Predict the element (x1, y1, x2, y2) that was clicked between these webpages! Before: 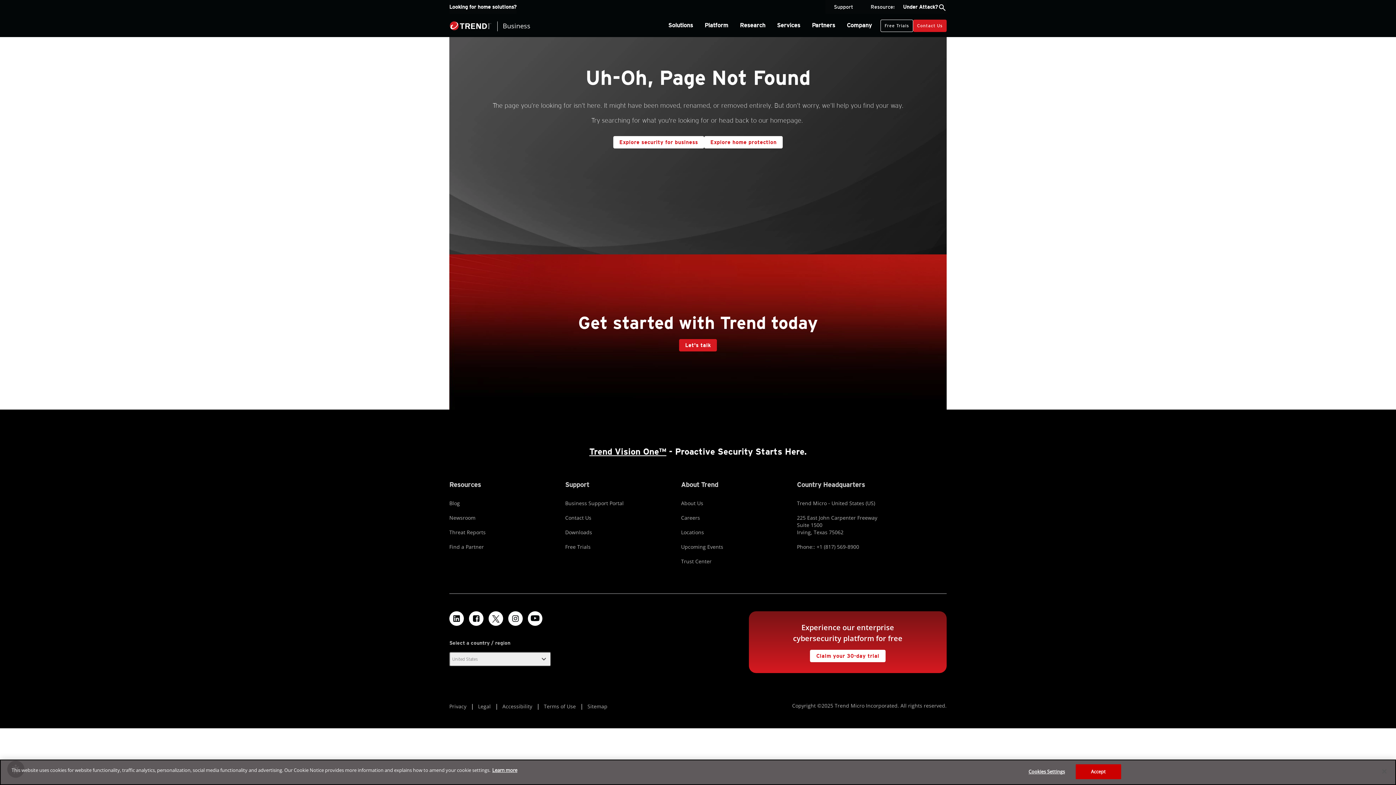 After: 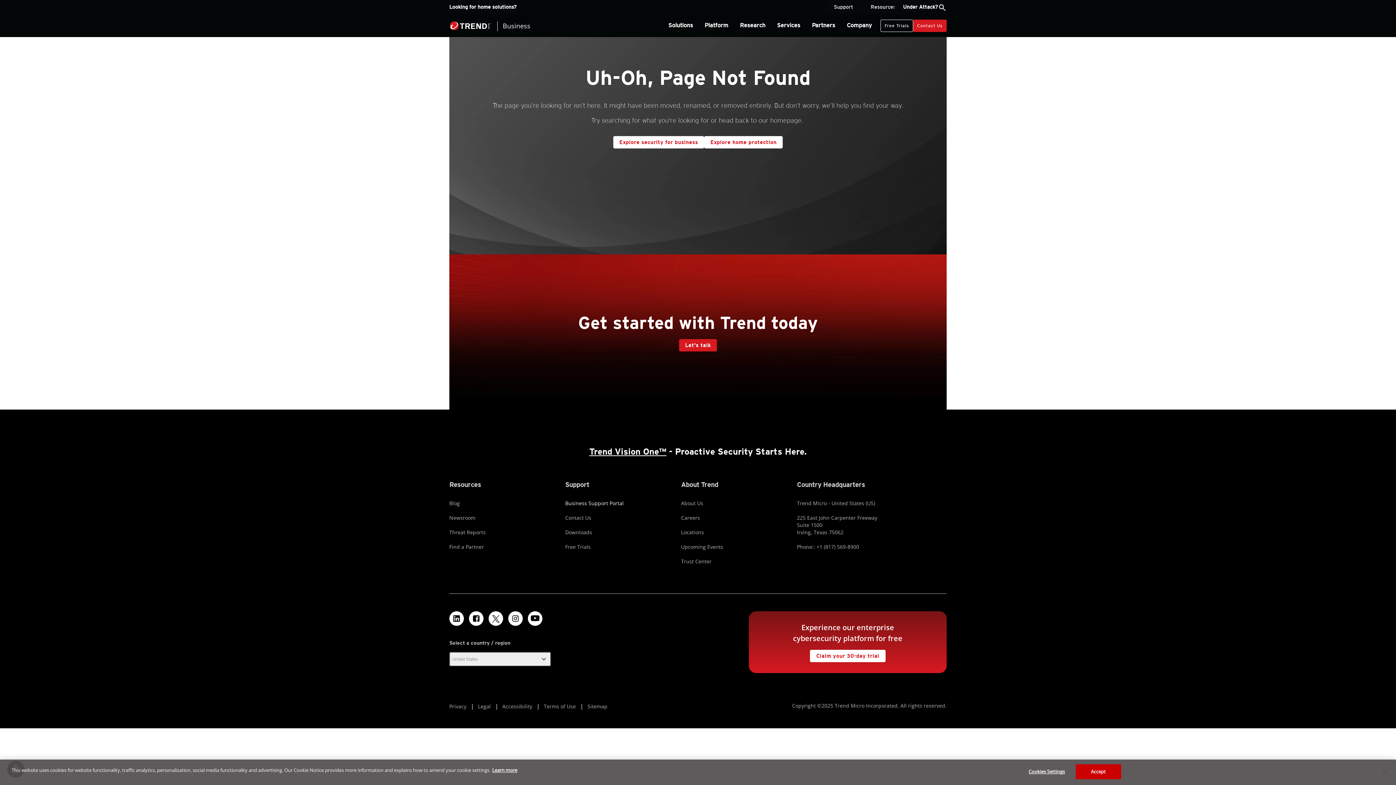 Action: label: Business Support Portal bbox: (565, 500, 623, 506)